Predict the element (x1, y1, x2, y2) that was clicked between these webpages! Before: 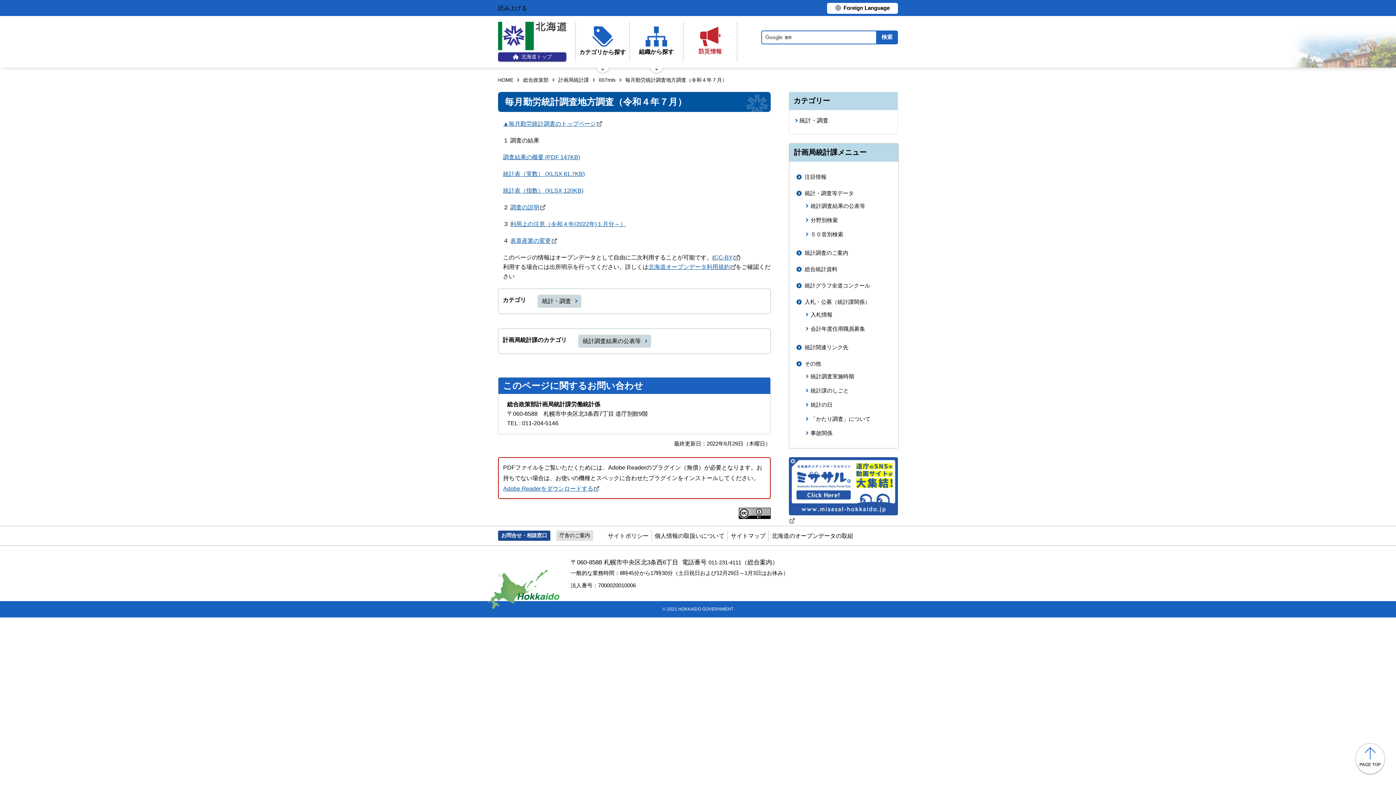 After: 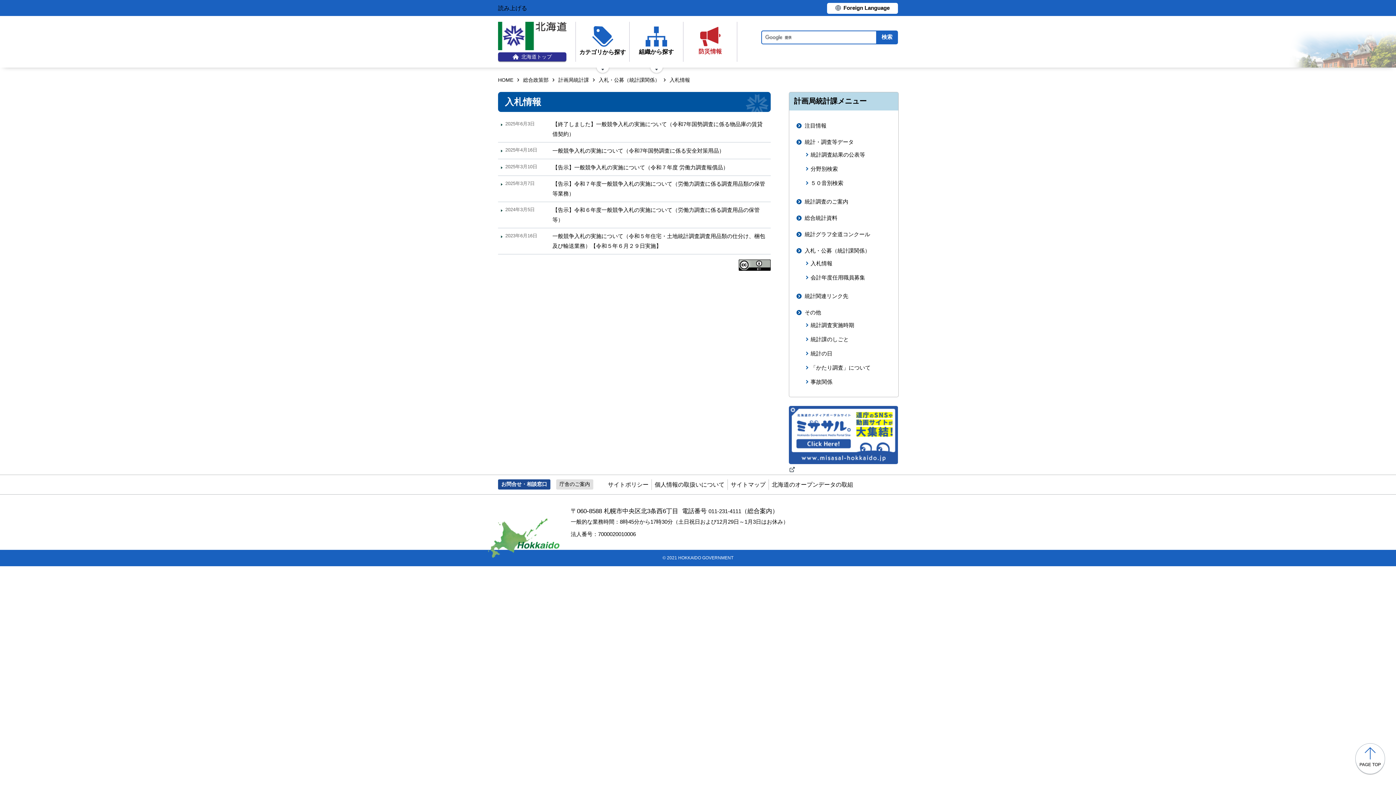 Action: label: 入札情報 bbox: (804, 309, 891, 319)